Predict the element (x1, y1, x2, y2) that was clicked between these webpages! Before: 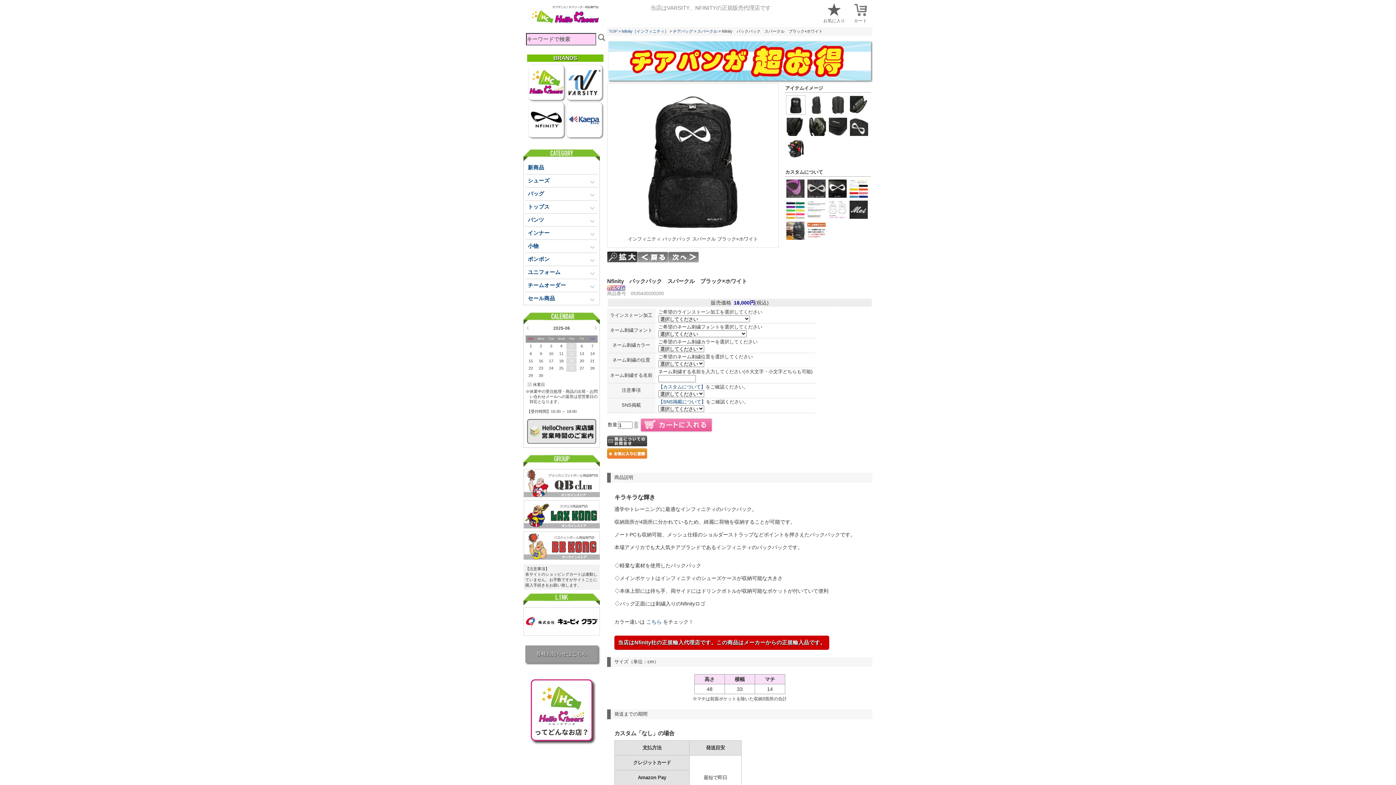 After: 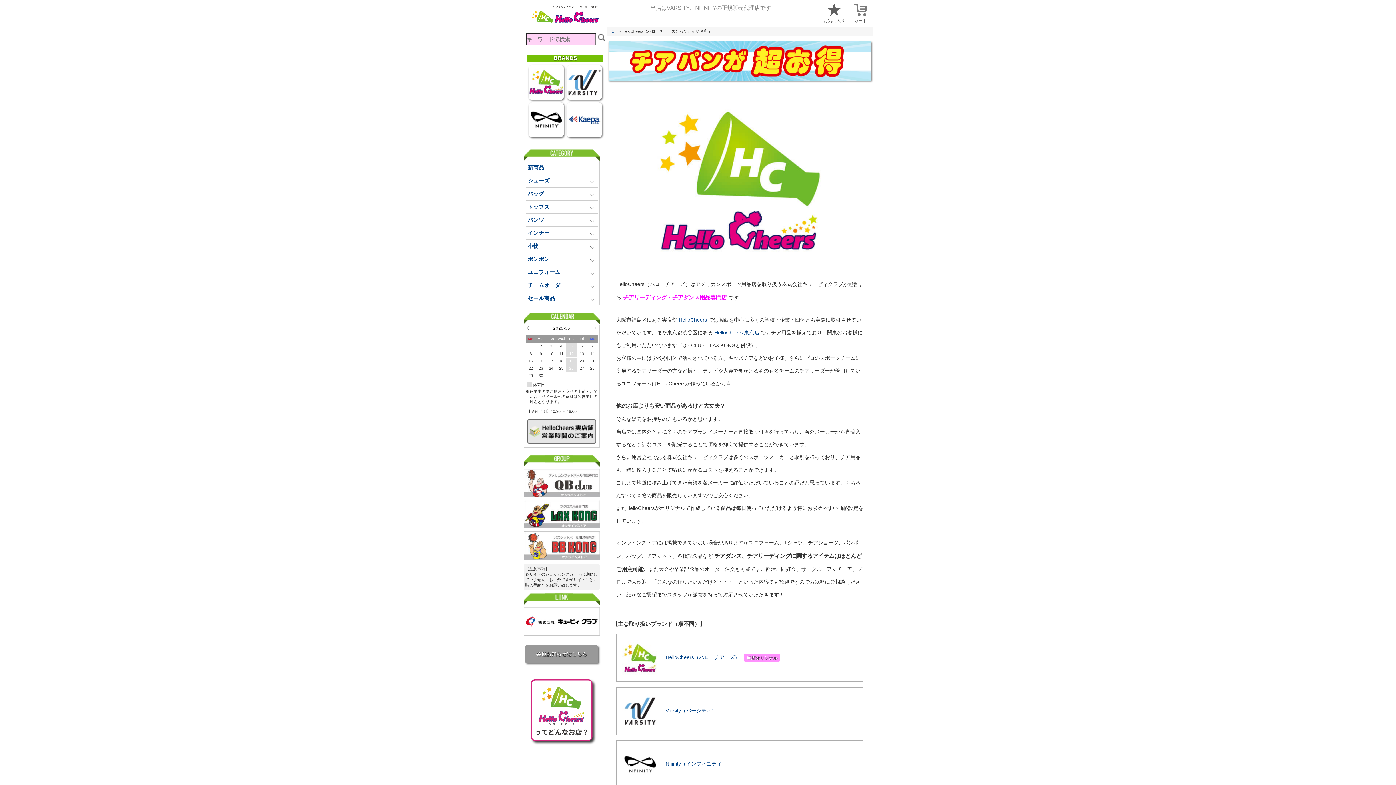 Action: bbox: (530, 707, 592, 712)